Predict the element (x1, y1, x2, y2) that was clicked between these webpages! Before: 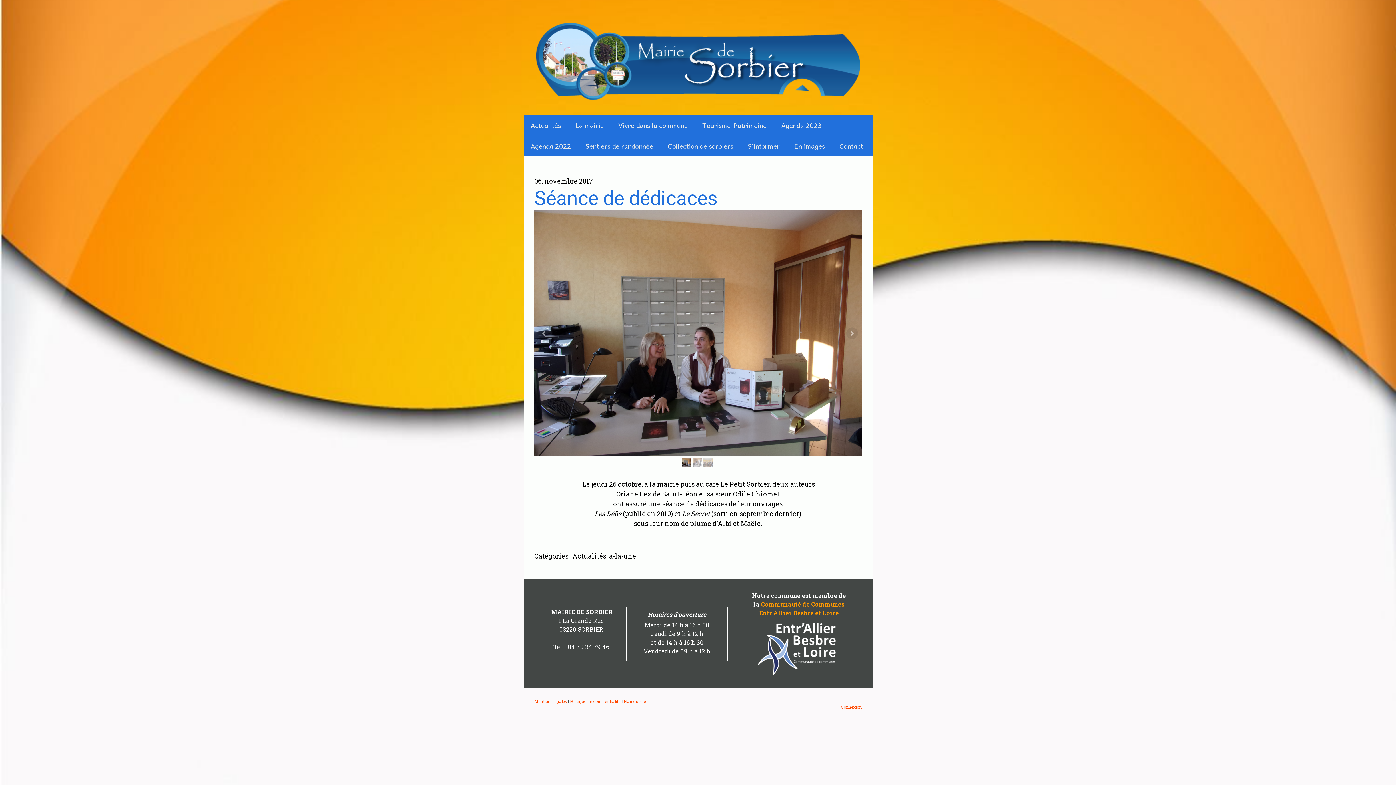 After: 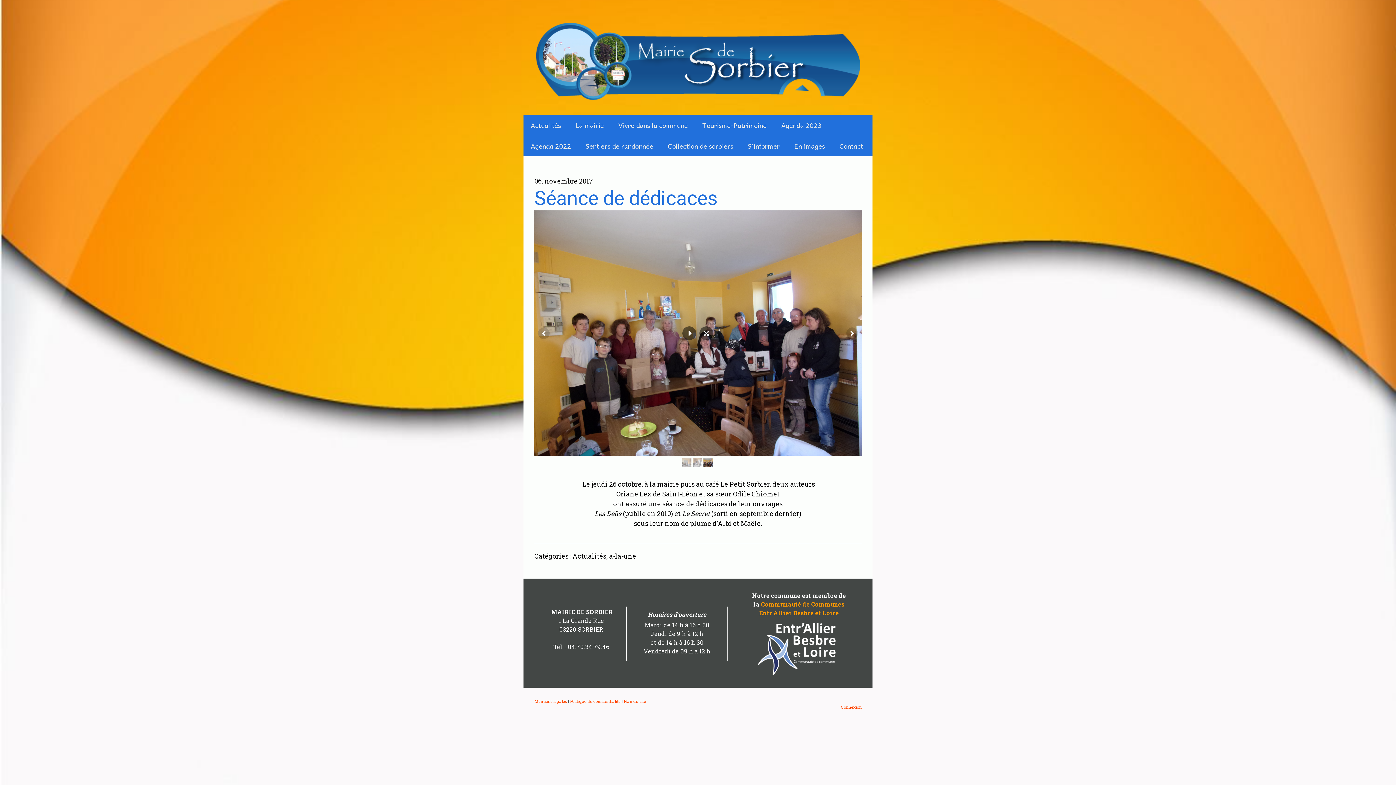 Action: bbox: (703, 458, 712, 467)